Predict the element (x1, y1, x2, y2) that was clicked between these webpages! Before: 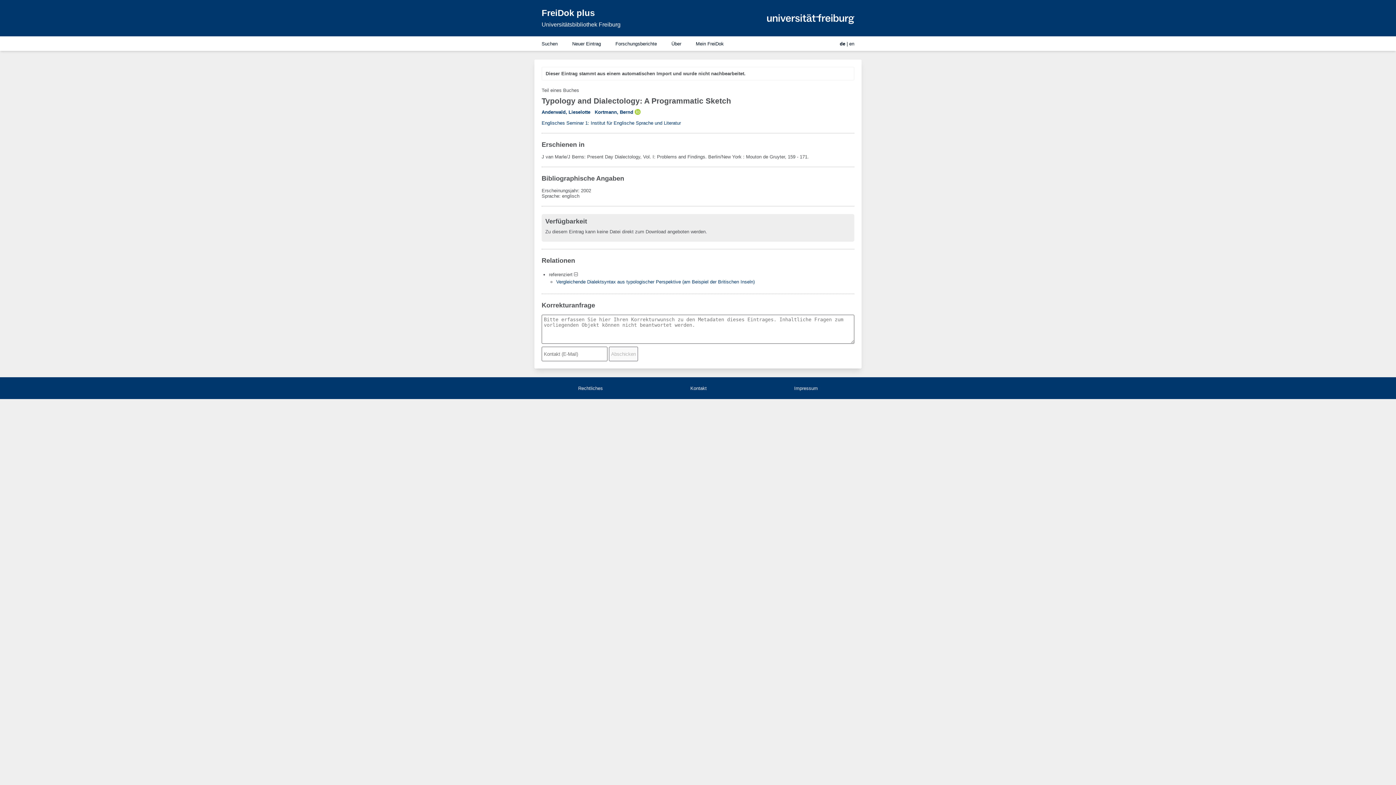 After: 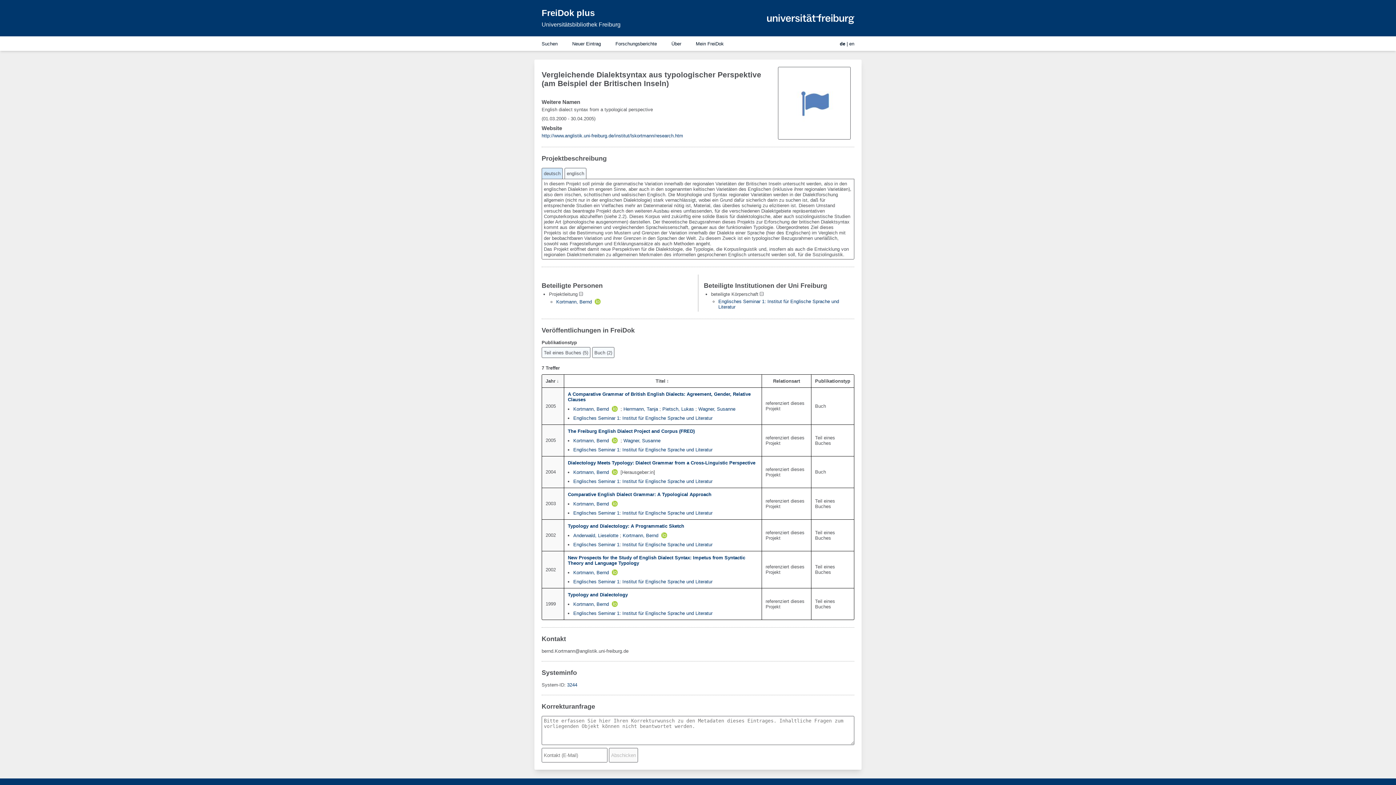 Action: label: Vergleichende Dialektsyntax aus typologischer Perspektive (am Beispiel der Britischen Inseln) bbox: (556, 279, 754, 284)